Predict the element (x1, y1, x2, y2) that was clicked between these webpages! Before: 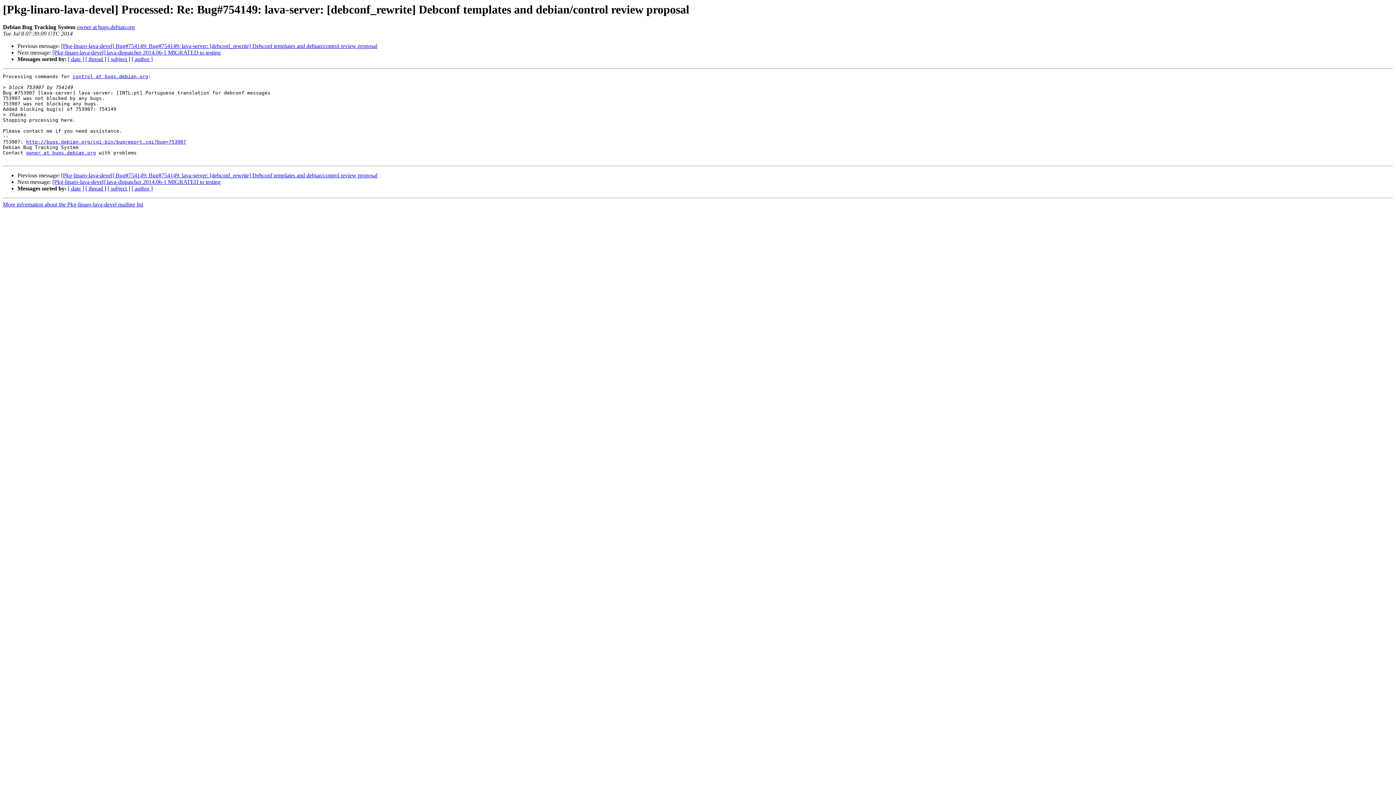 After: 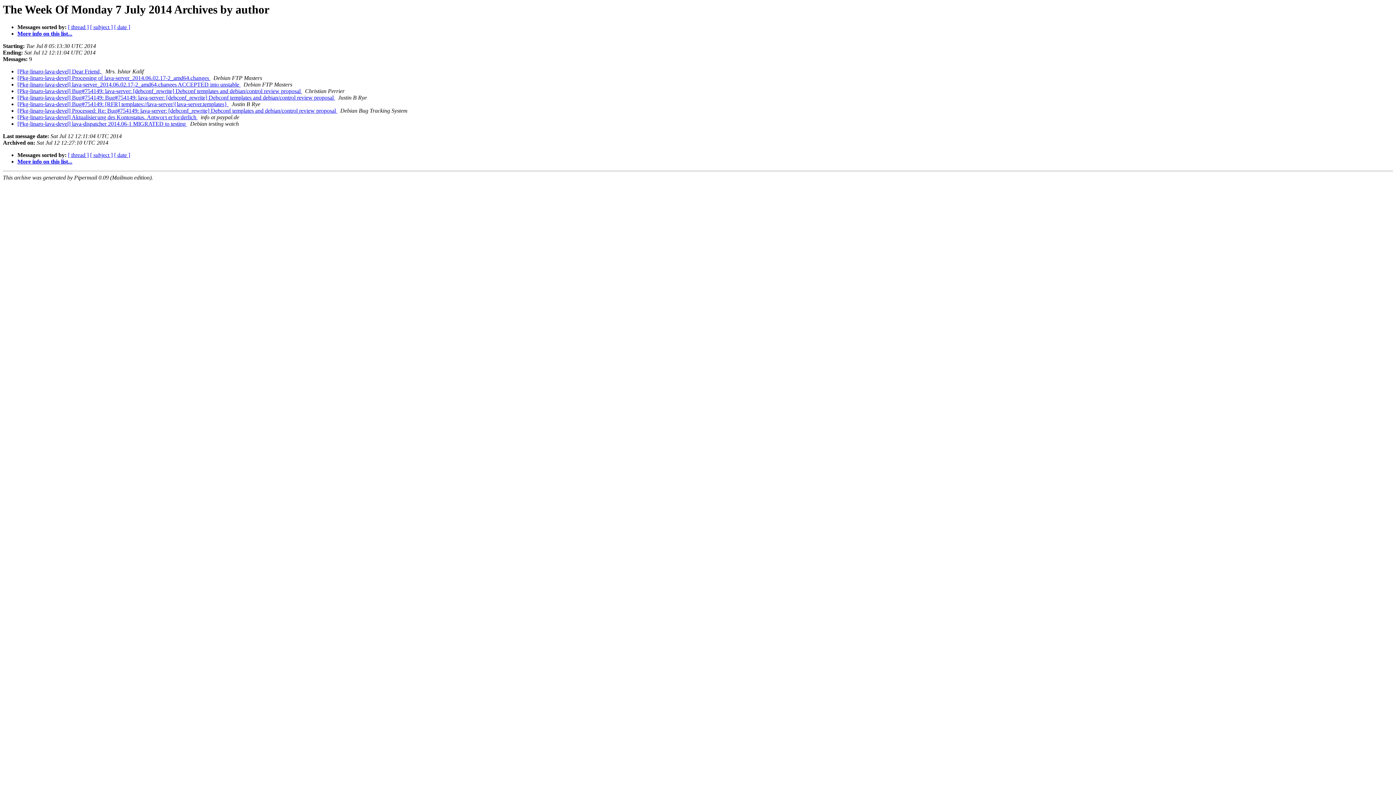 Action: bbox: (131, 185, 152, 191) label: [ author ]